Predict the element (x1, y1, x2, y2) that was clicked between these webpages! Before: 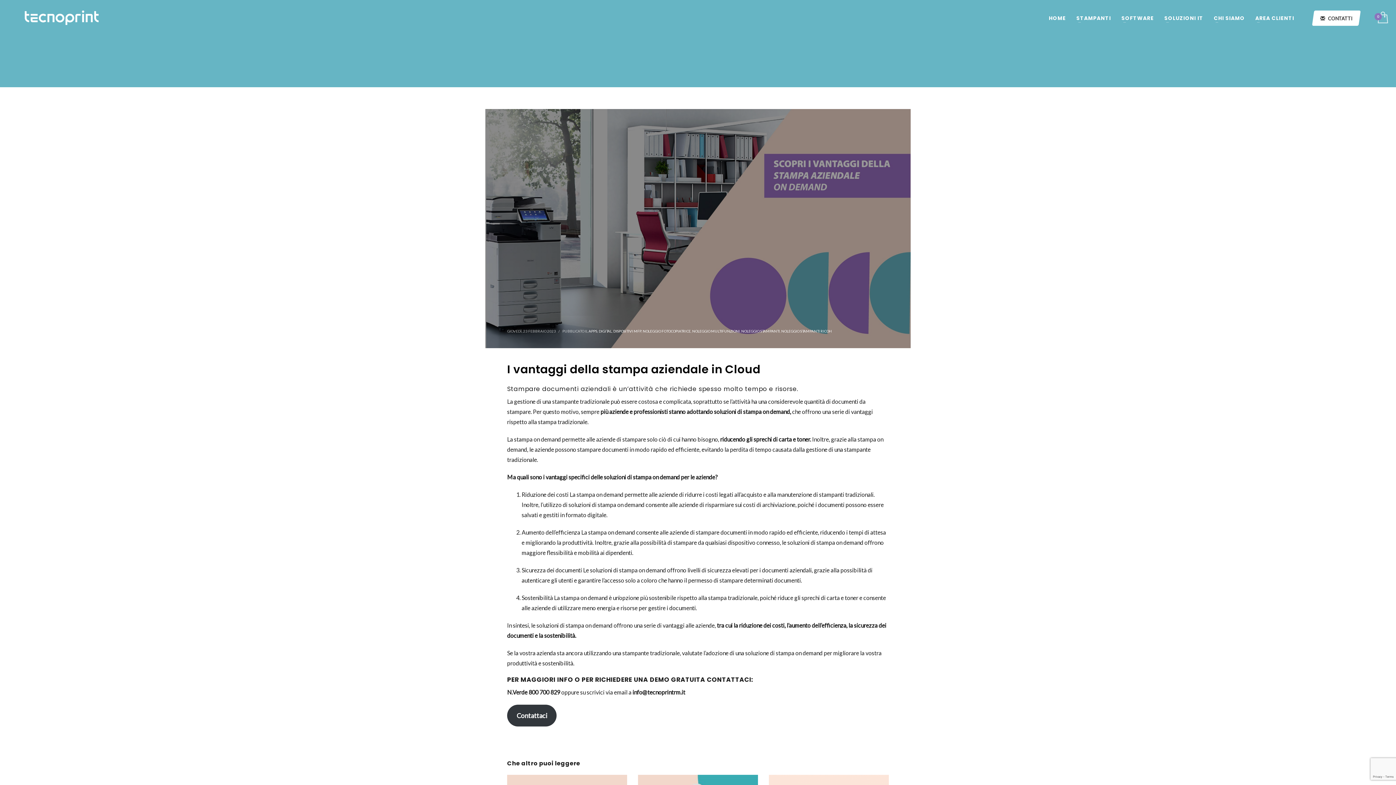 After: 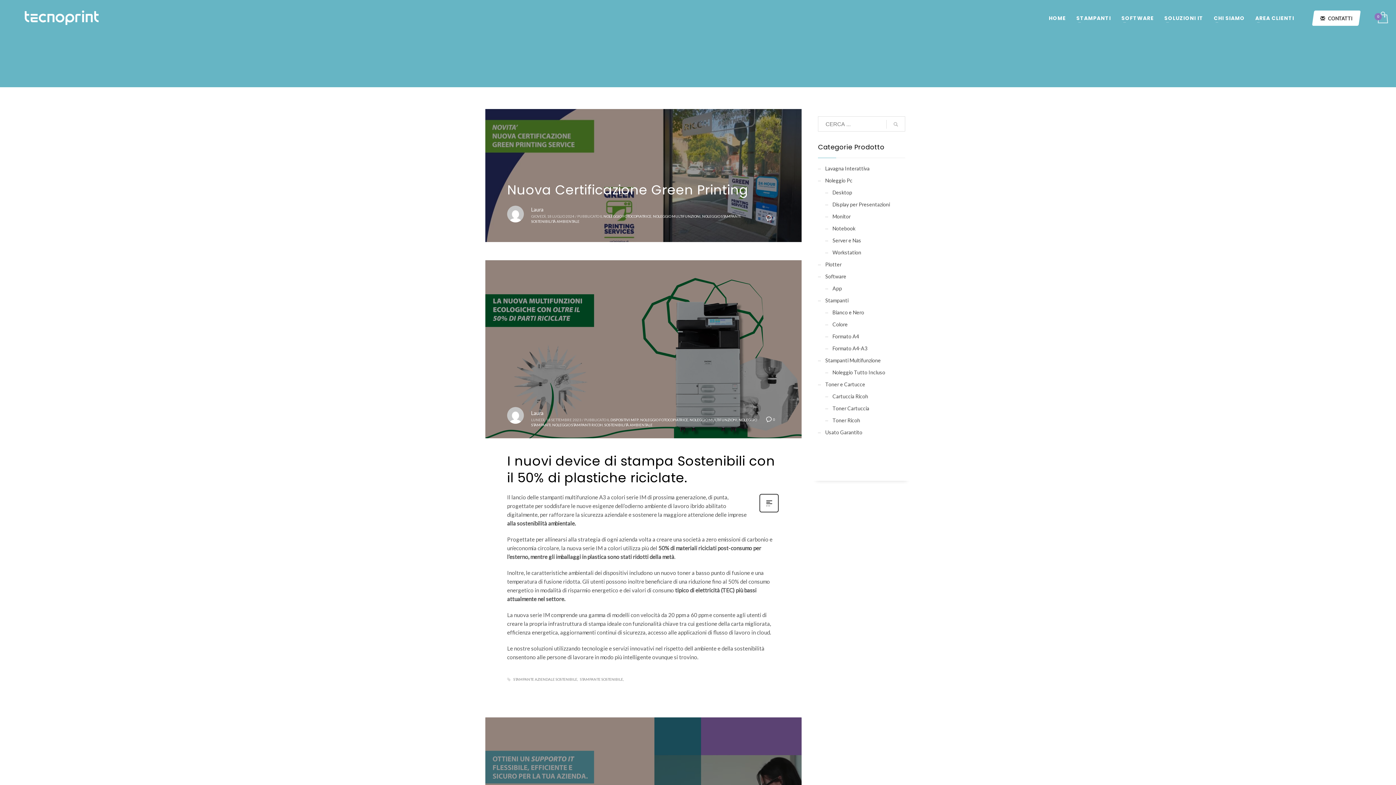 Action: bbox: (741, 329, 780, 333) label: NOLEGGIO STAMPANTI